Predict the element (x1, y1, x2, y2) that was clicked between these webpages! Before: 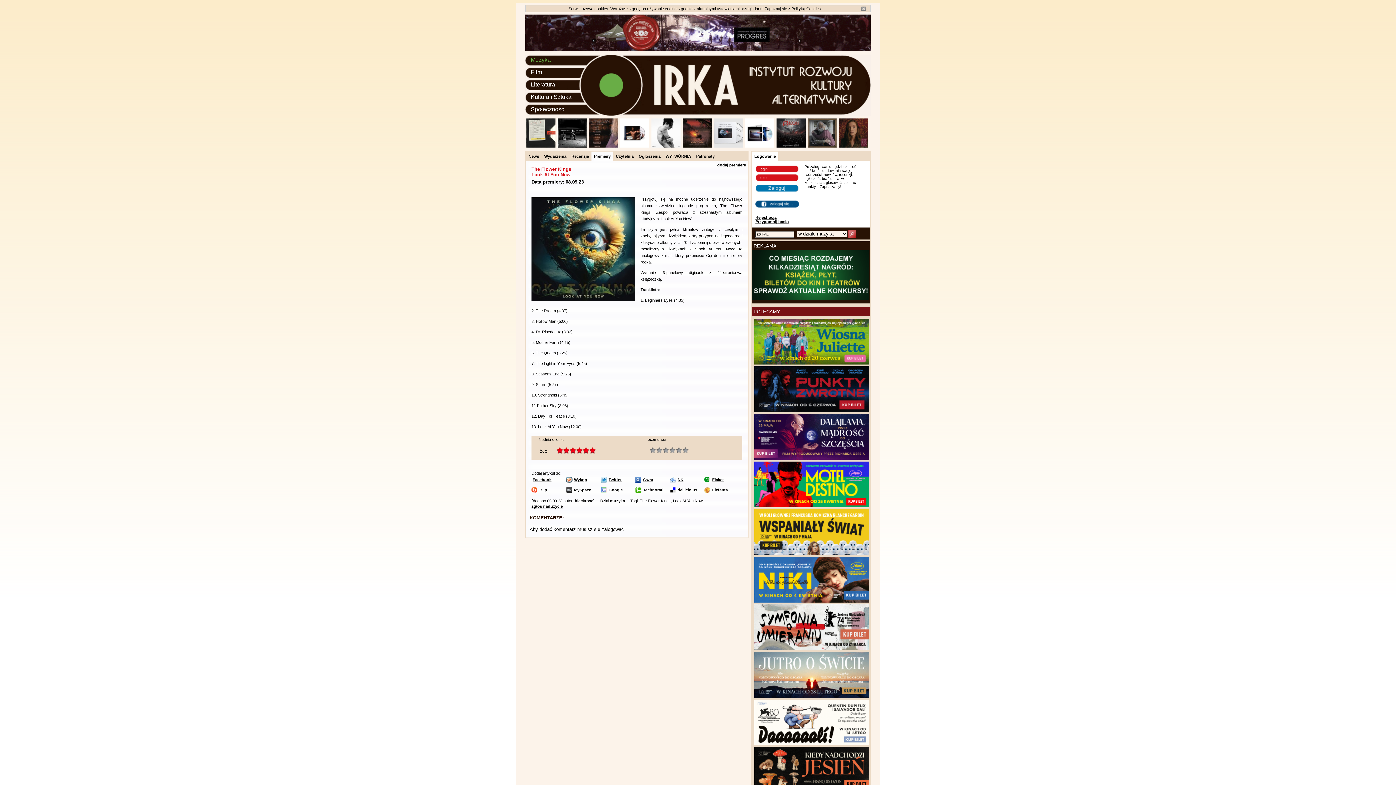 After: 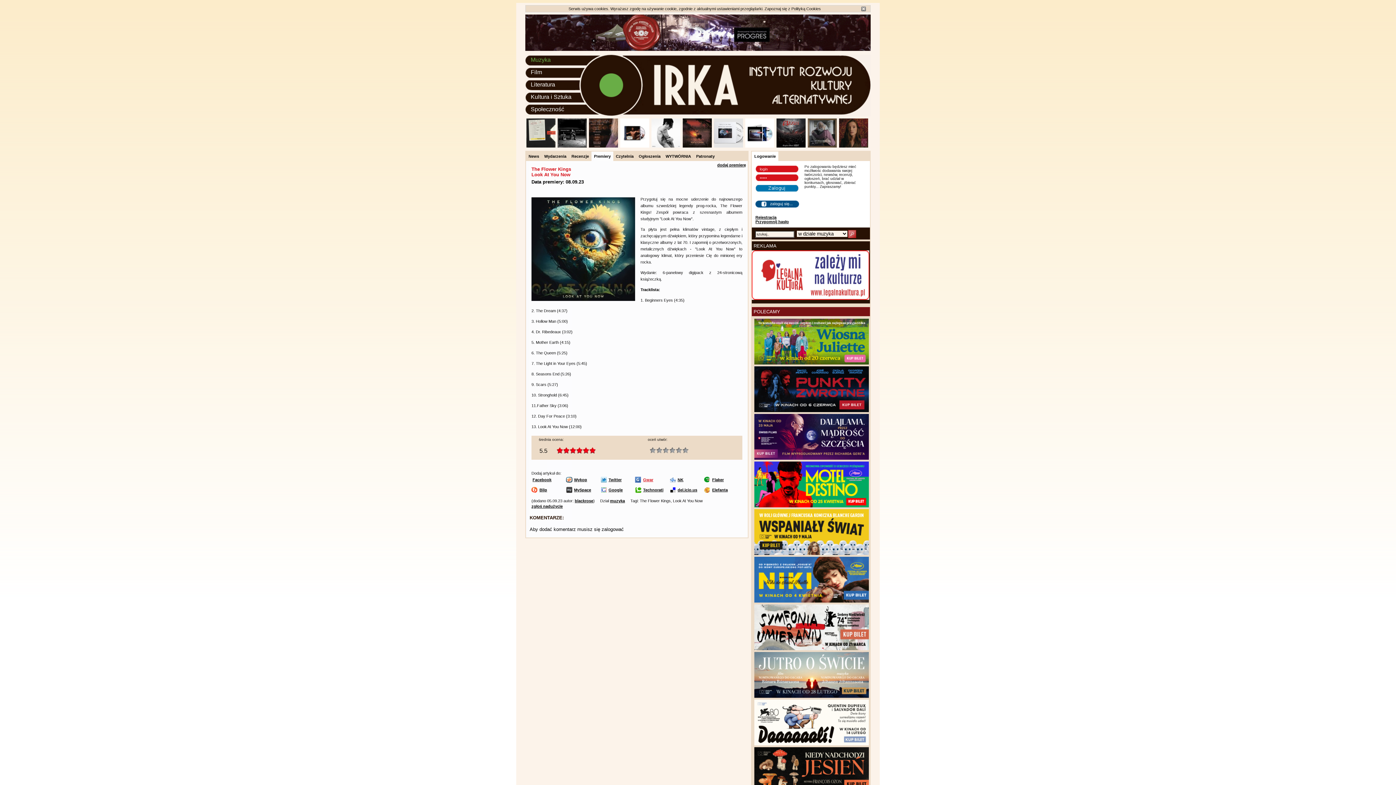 Action: bbox: (635, 476, 666, 483) label: Gwar